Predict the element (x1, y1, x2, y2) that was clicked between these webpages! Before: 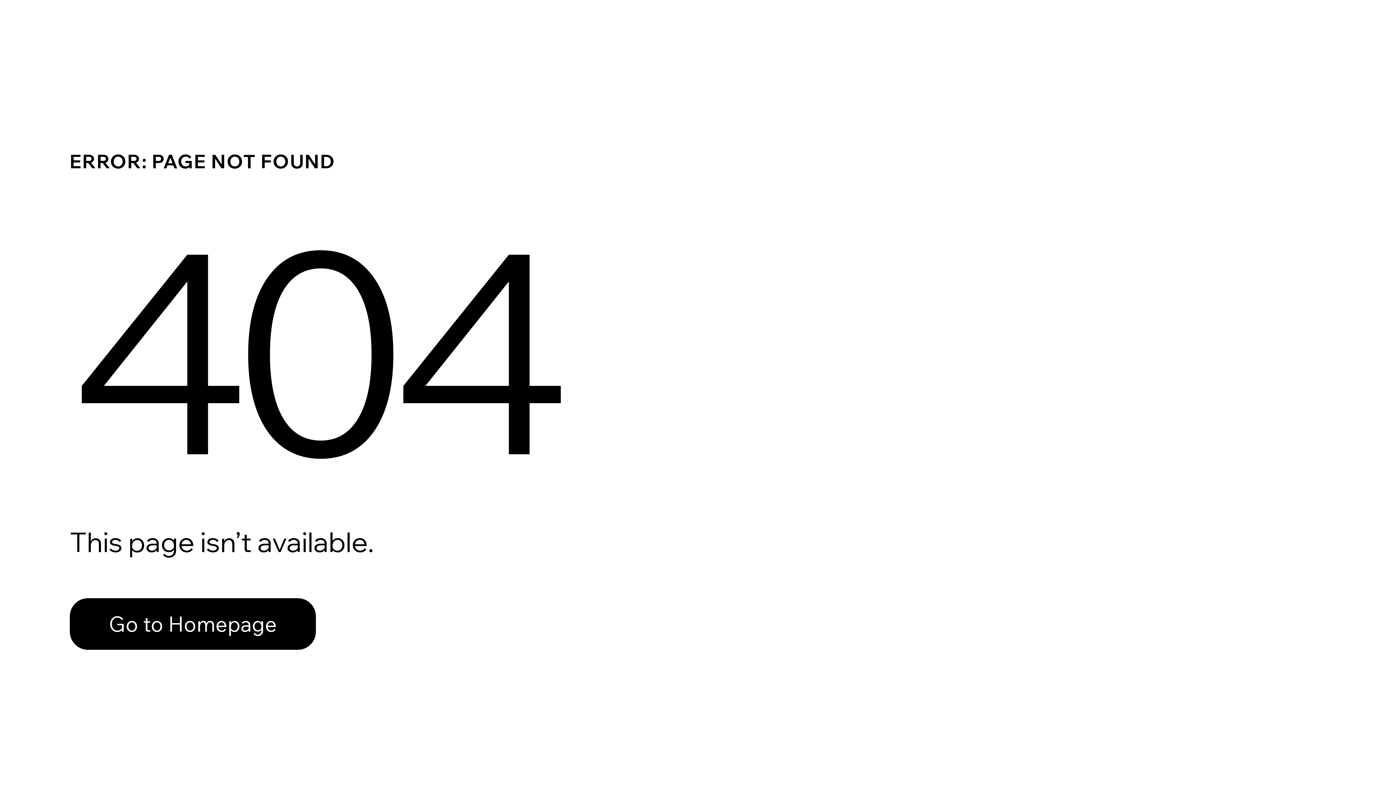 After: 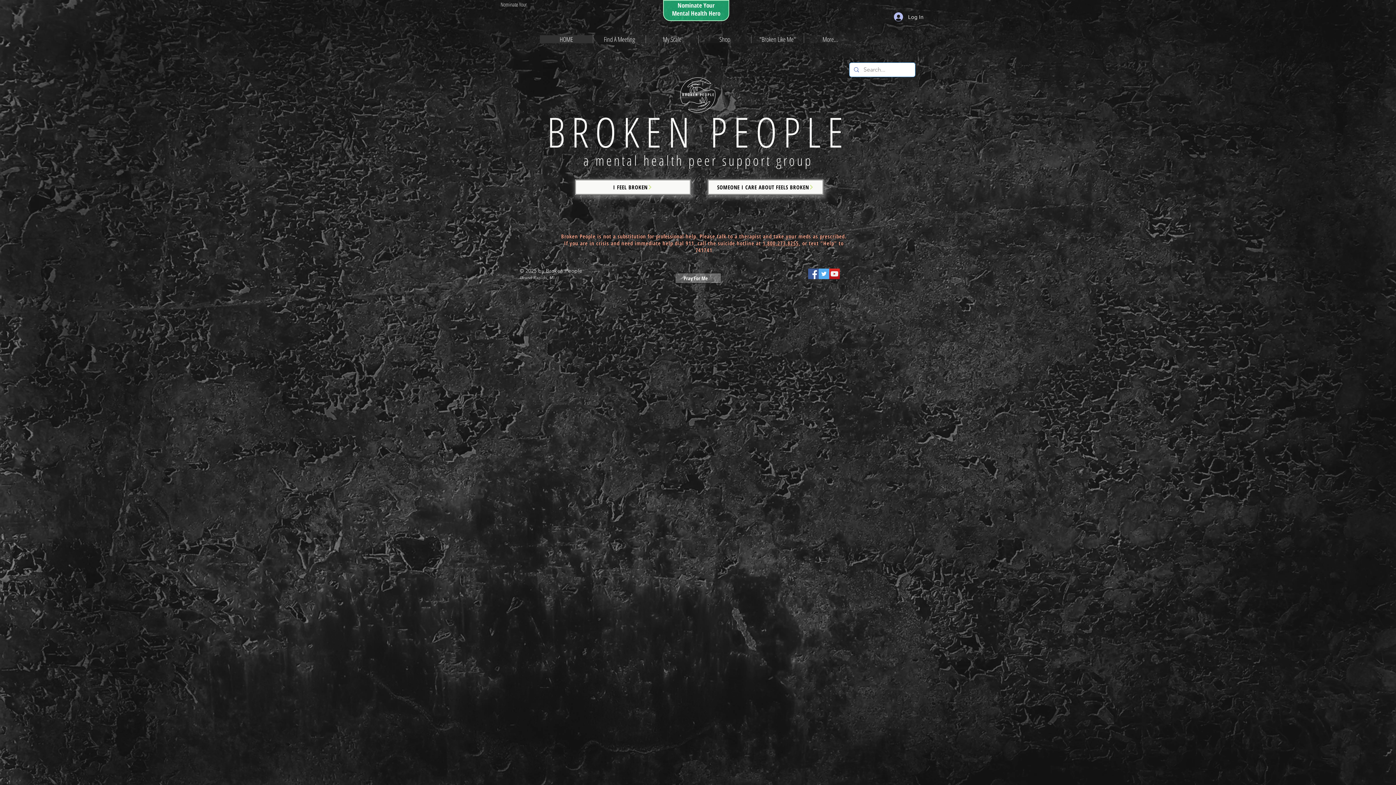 Action: bbox: (69, 582, 768, 659) label: Go to Homepage